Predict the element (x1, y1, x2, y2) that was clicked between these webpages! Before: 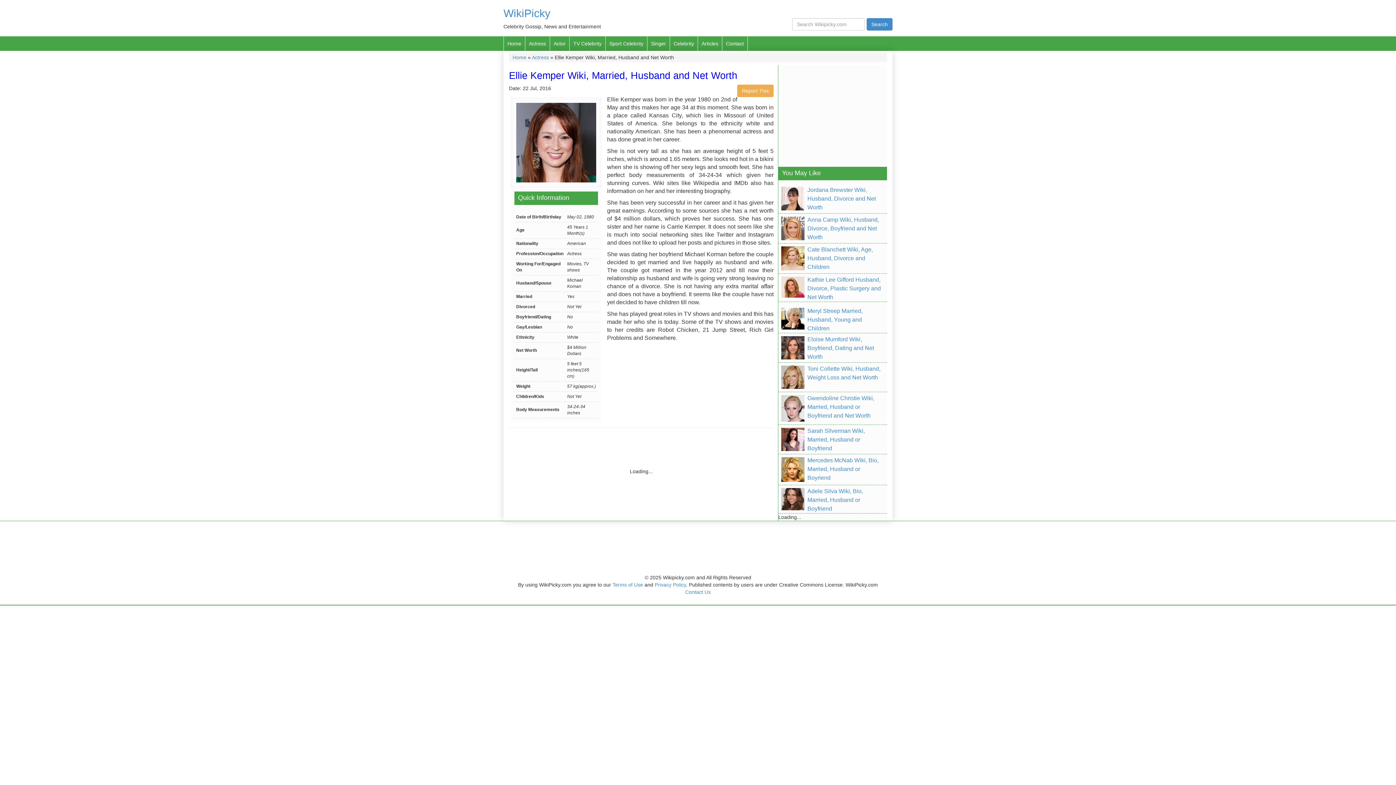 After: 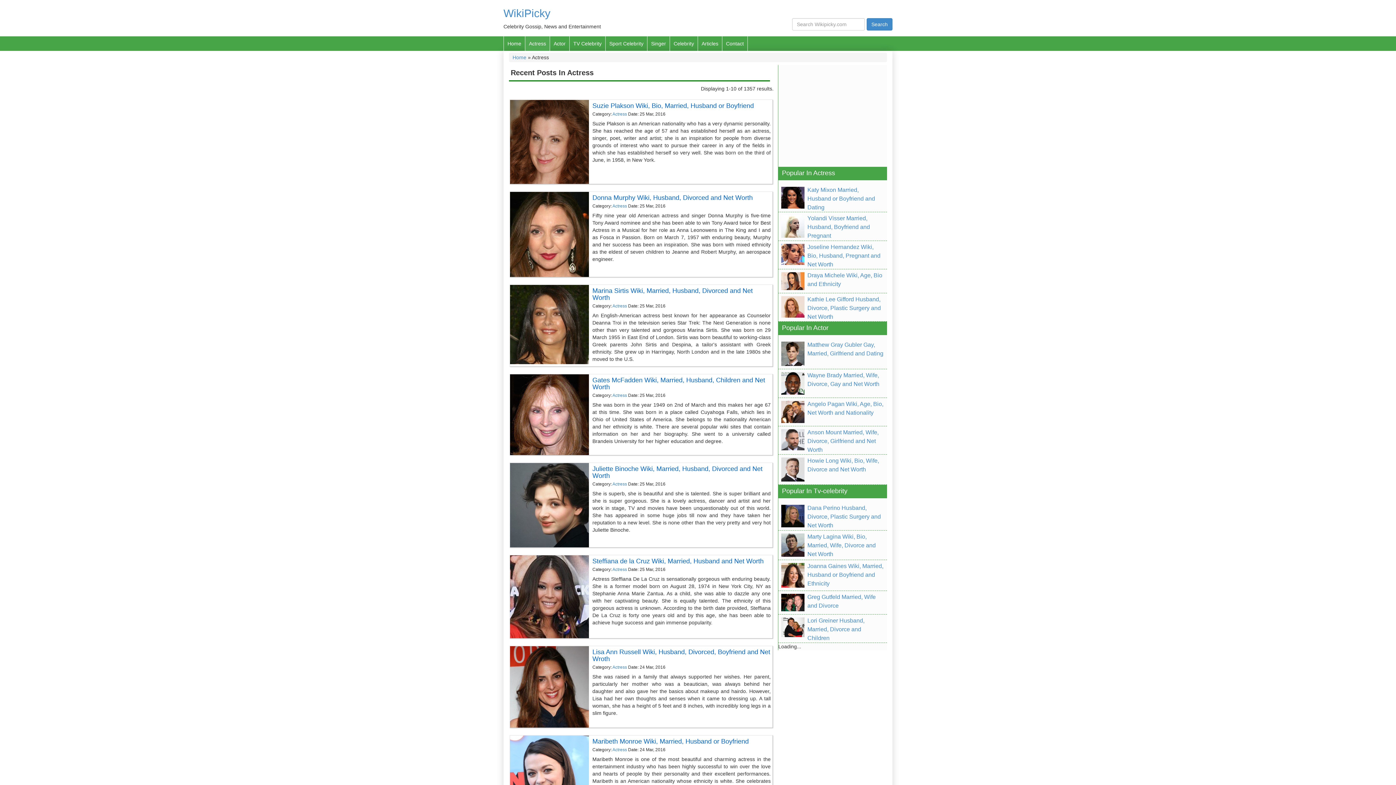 Action: bbox: (532, 54, 549, 60) label: Actress